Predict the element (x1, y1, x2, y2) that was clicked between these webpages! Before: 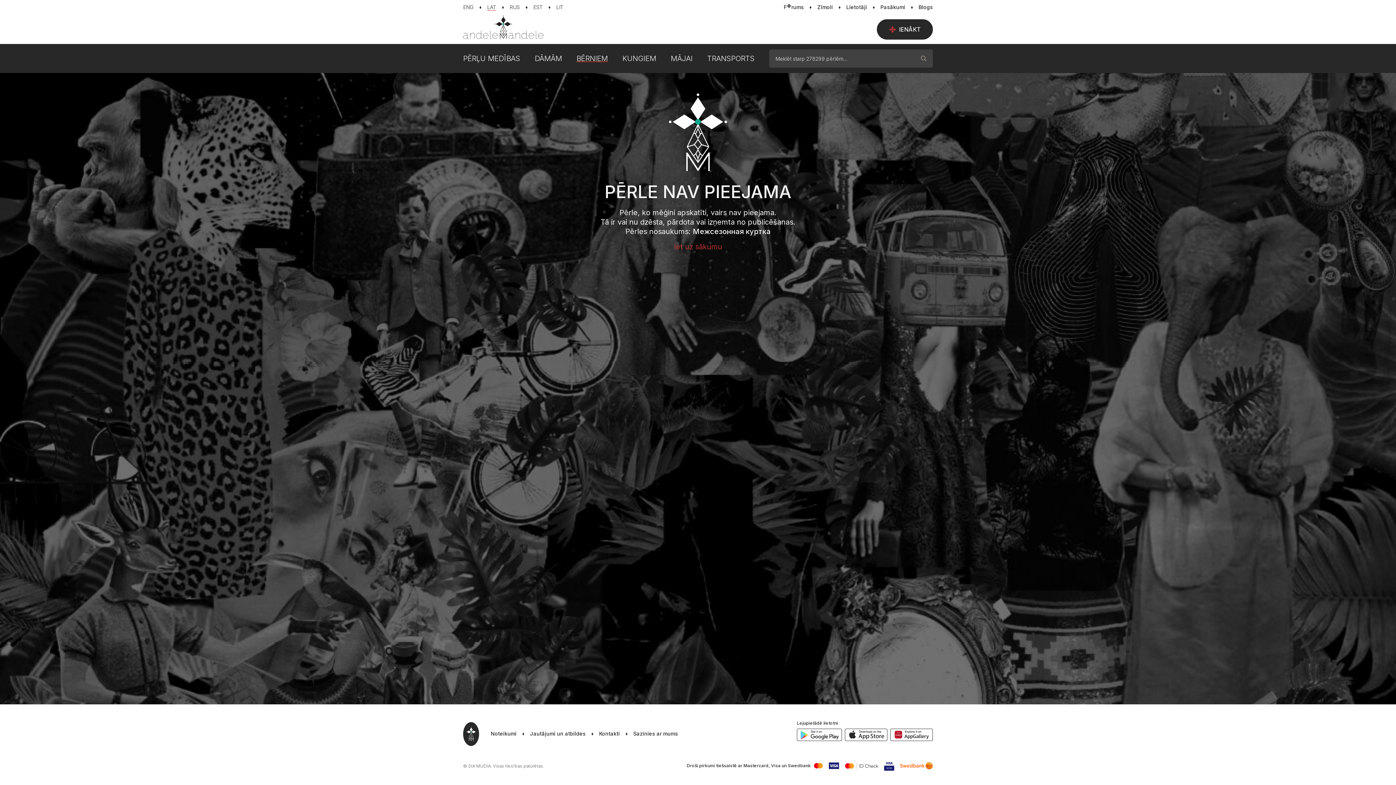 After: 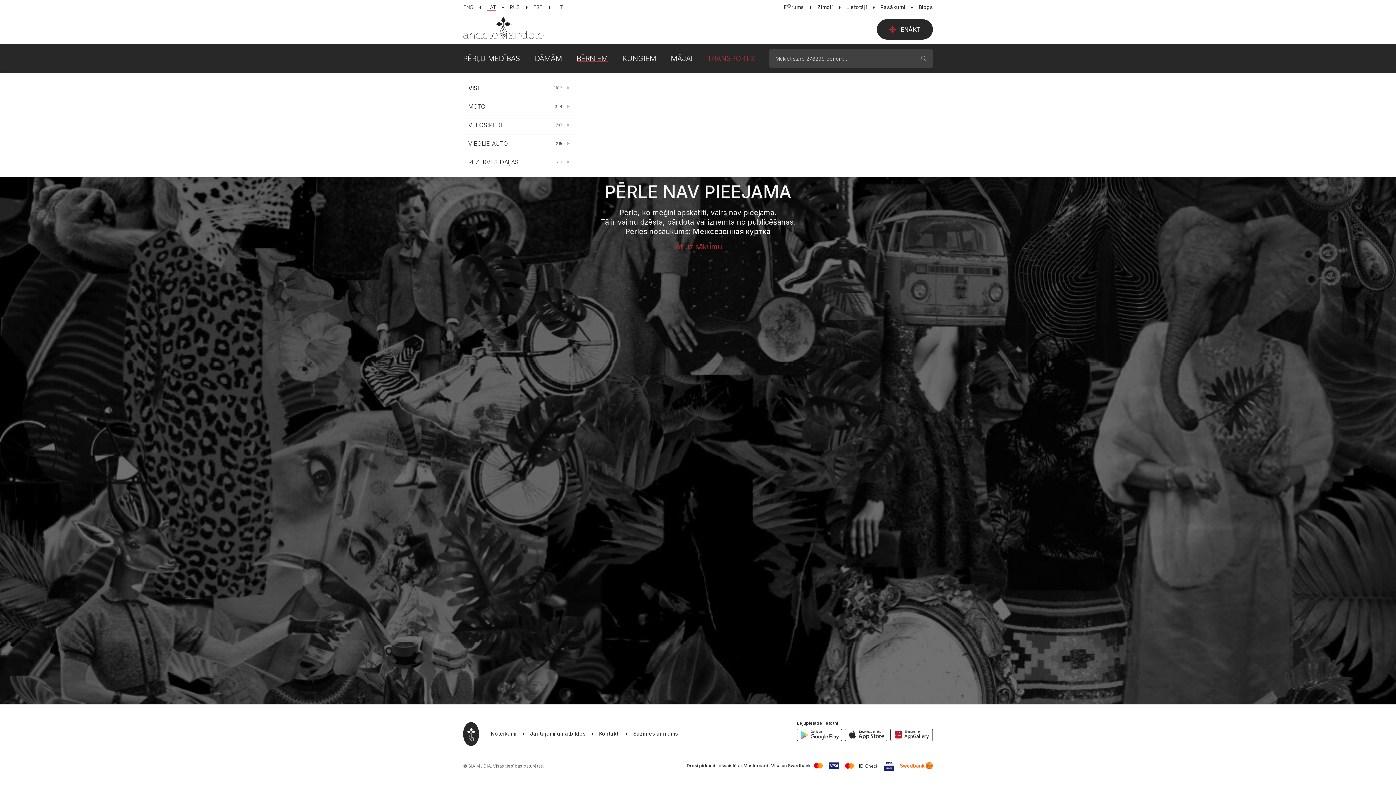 Action: bbox: (692, 49, 754, 67) label: TRANSPORTS